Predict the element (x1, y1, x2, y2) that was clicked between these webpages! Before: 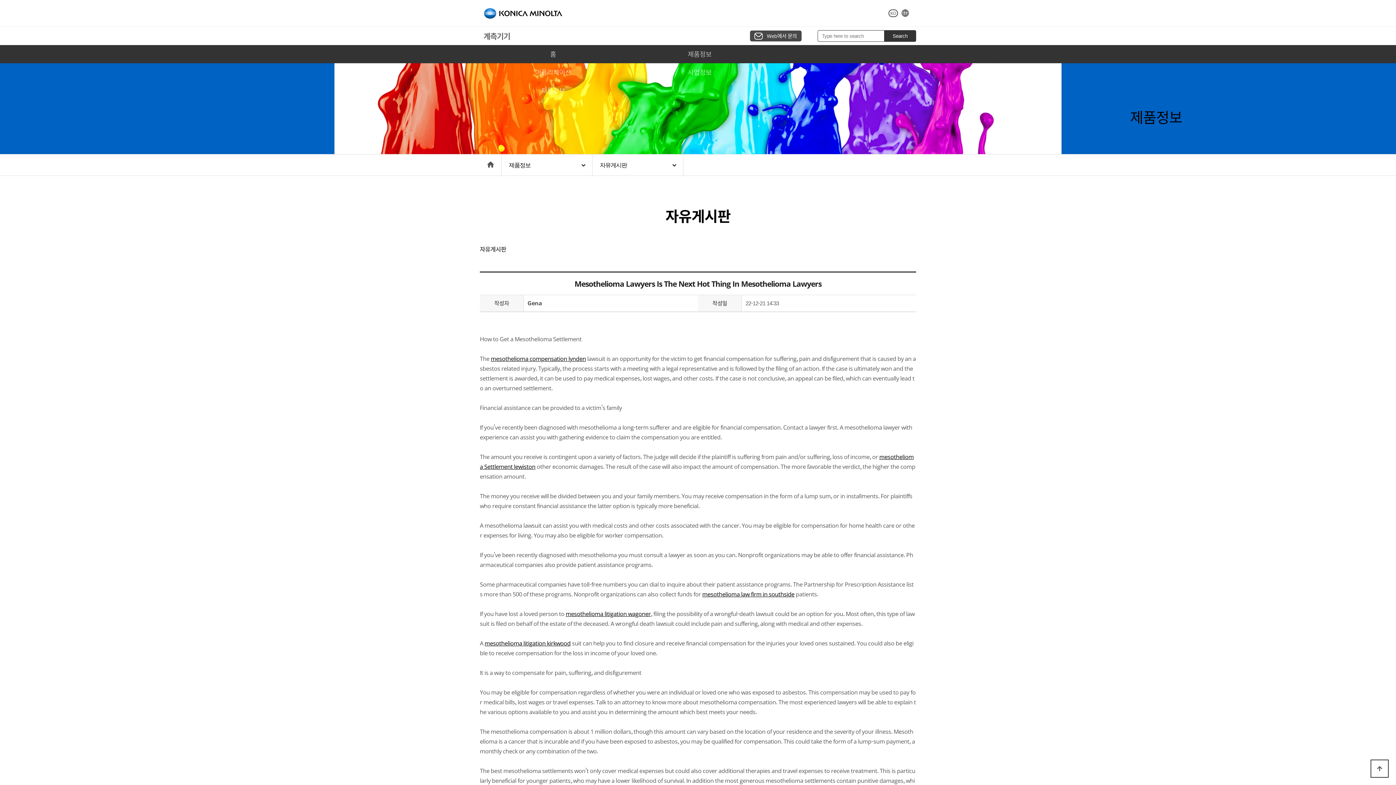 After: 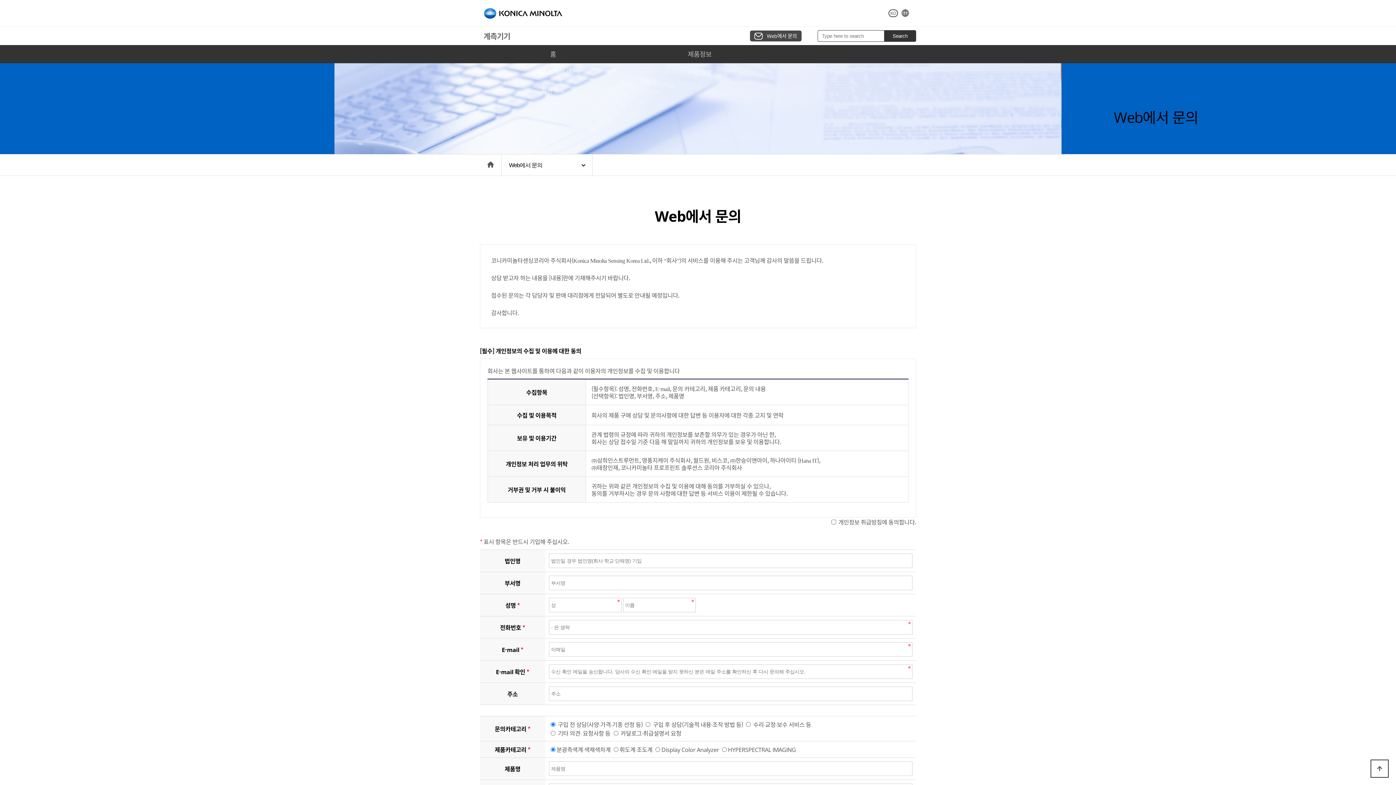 Action: label: Web에서 문의 bbox: (750, 30, 801, 41)